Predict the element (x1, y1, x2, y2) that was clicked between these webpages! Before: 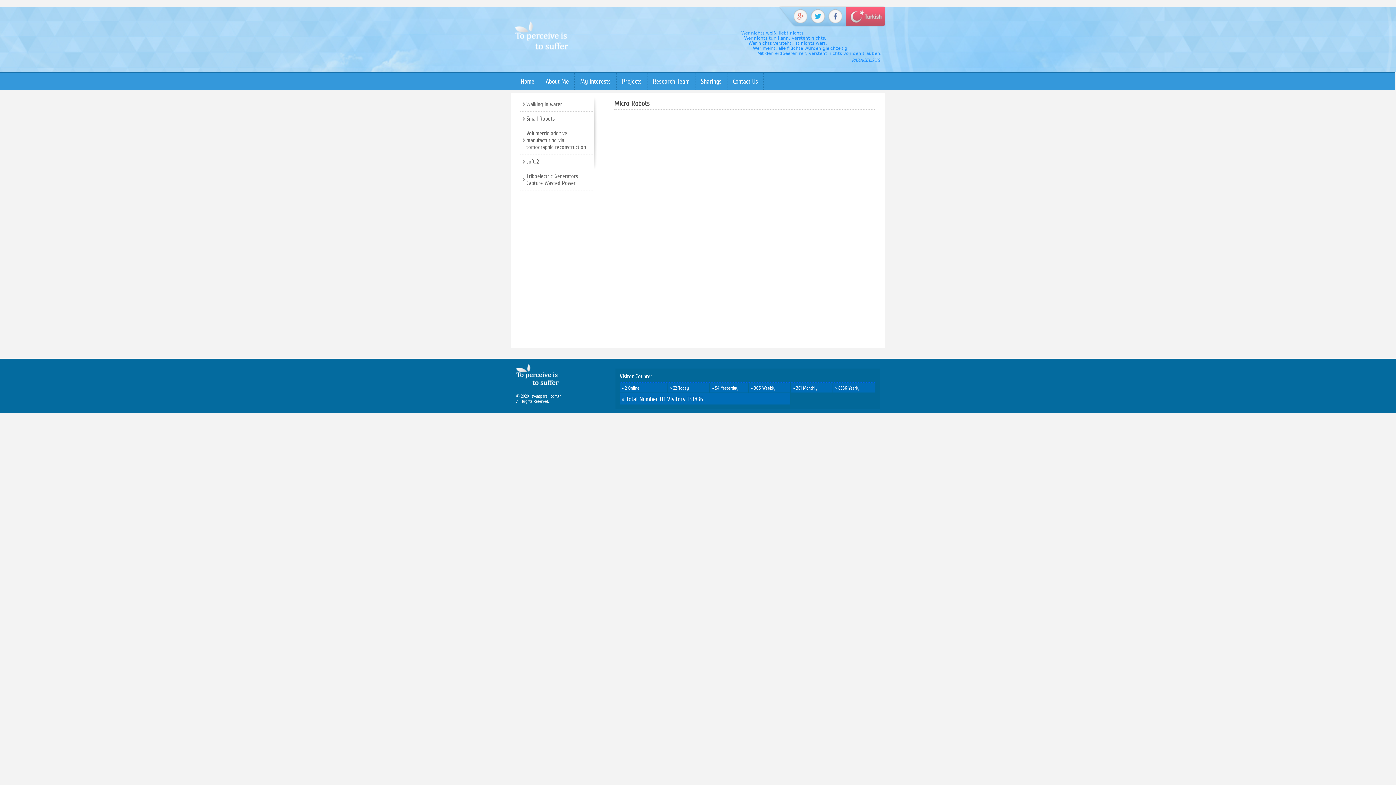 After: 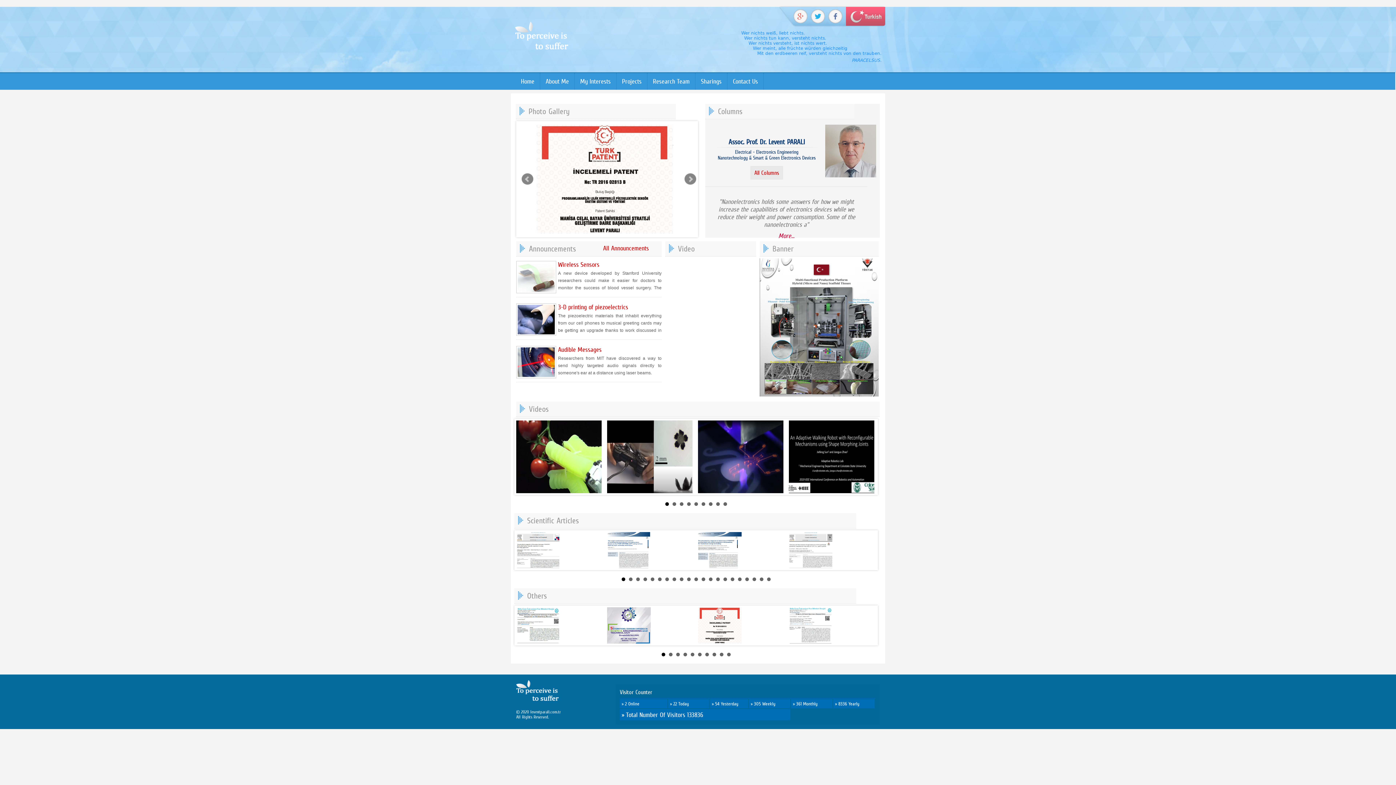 Action: label: My Interests bbox: (574, 73, 616, 89)